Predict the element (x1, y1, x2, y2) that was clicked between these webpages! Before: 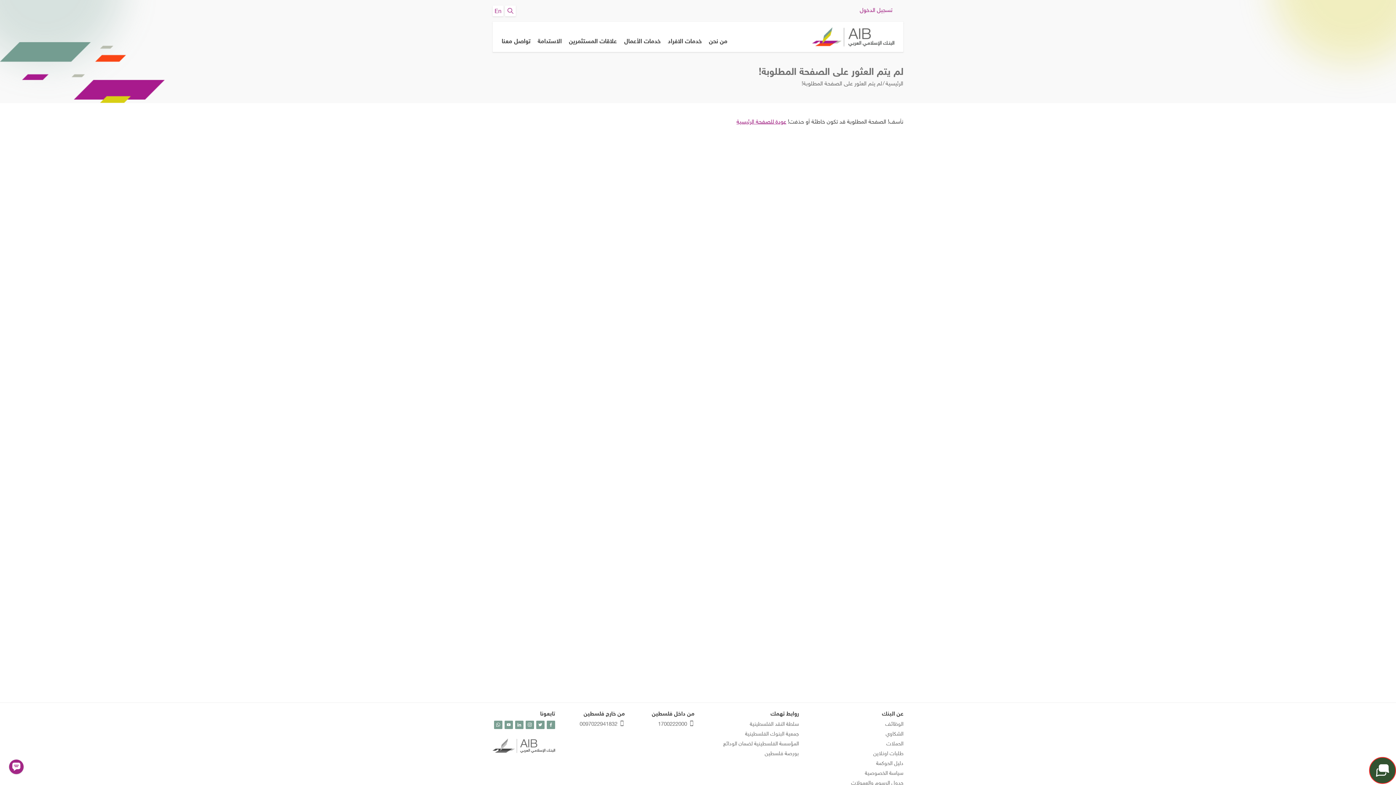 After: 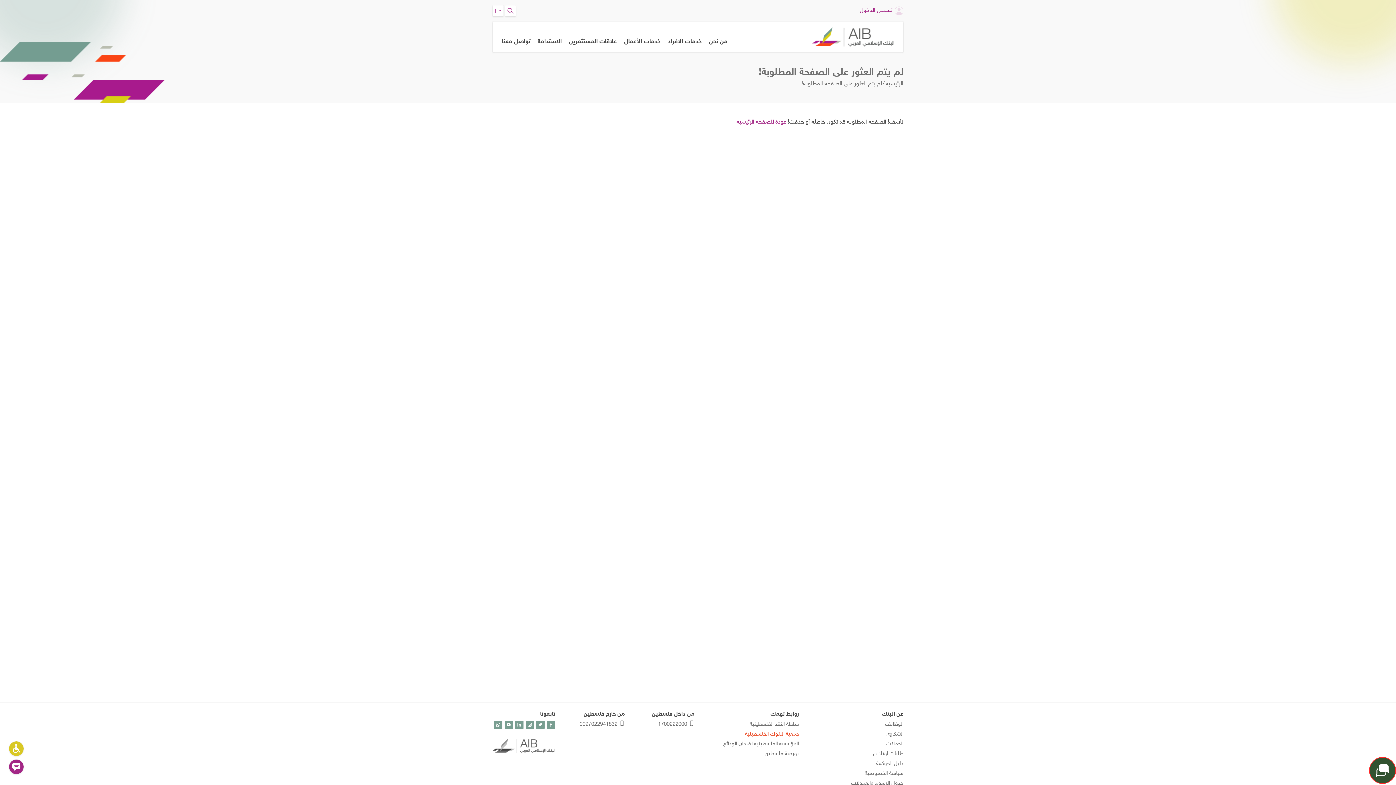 Action: label: جمعية البنوك الفلسطينية bbox: (701, 730, 799, 738)